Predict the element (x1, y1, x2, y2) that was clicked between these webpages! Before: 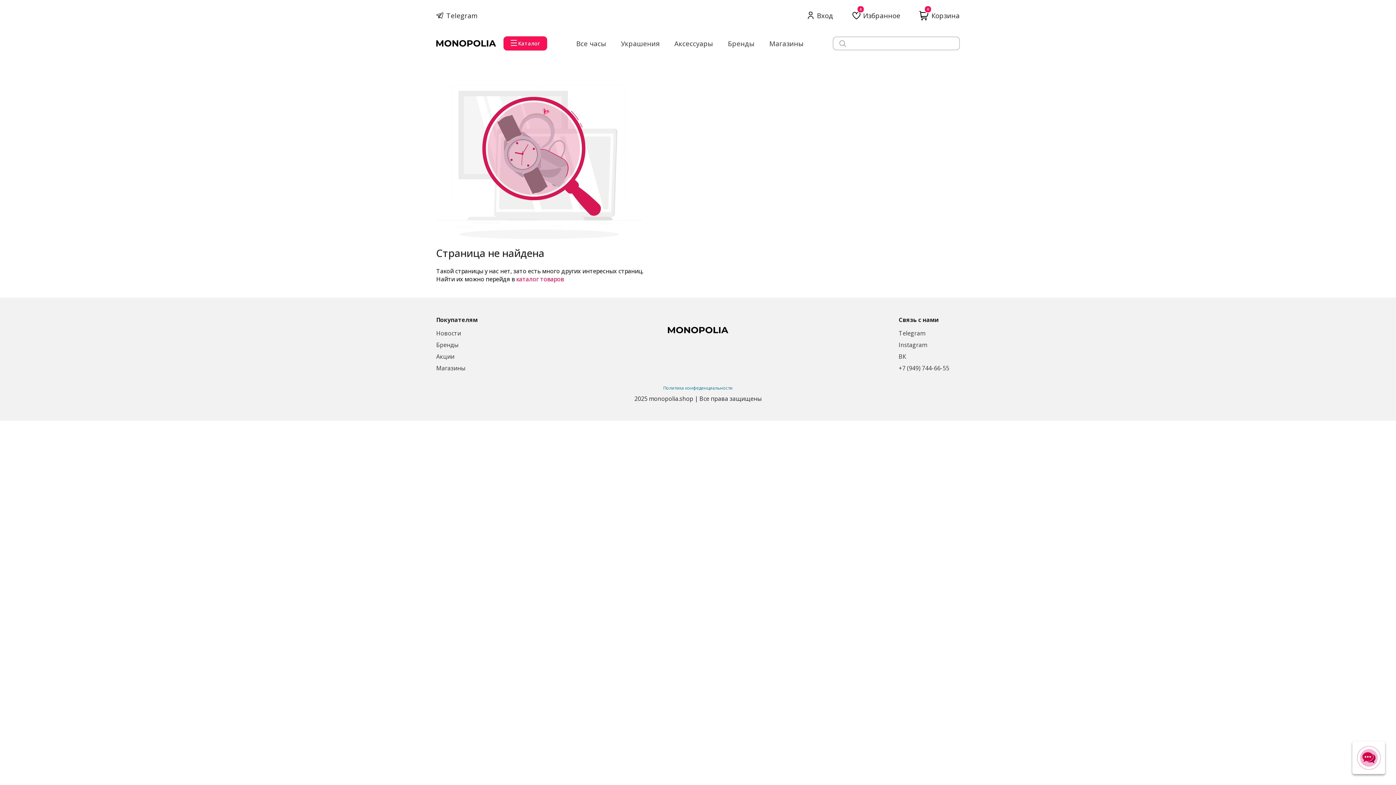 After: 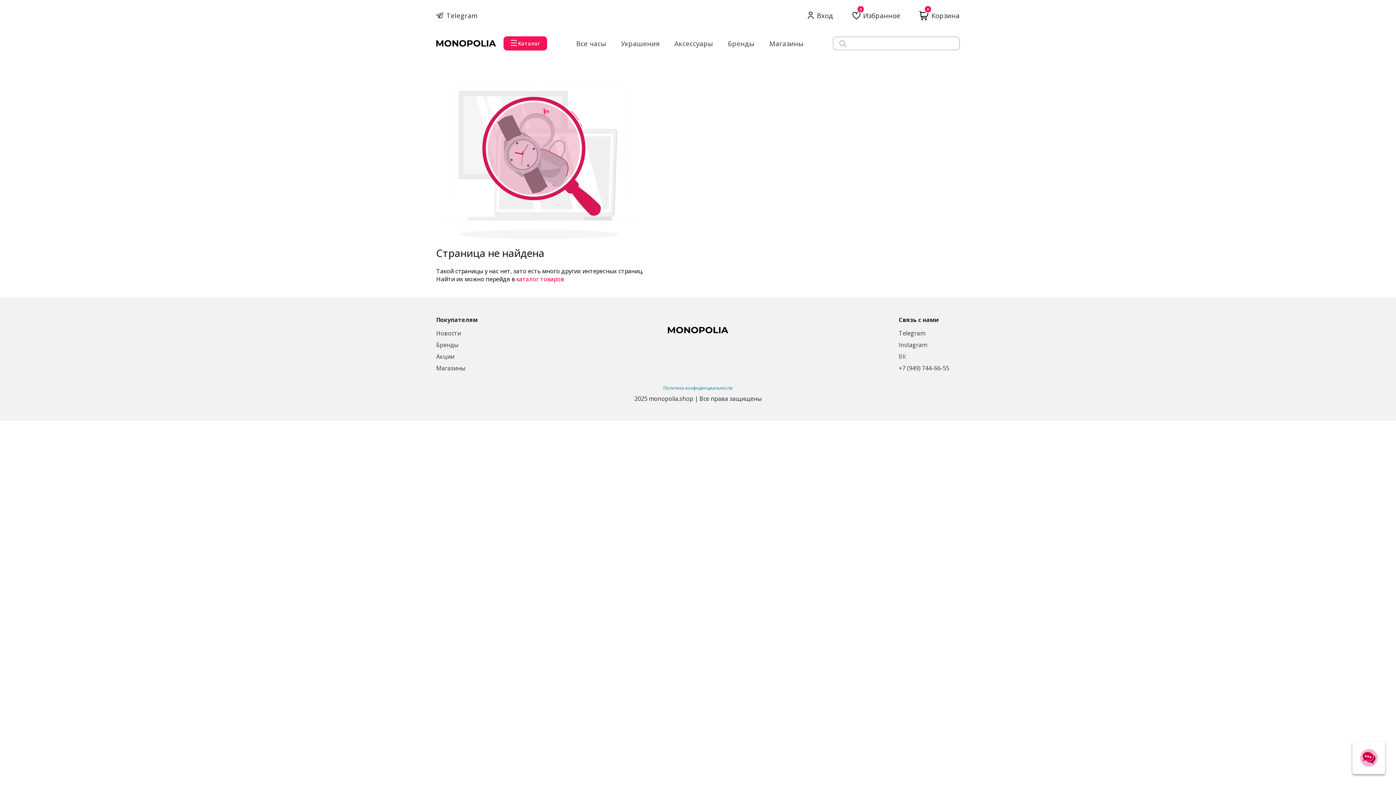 Action: bbox: (898, 352, 906, 360) label: ВК